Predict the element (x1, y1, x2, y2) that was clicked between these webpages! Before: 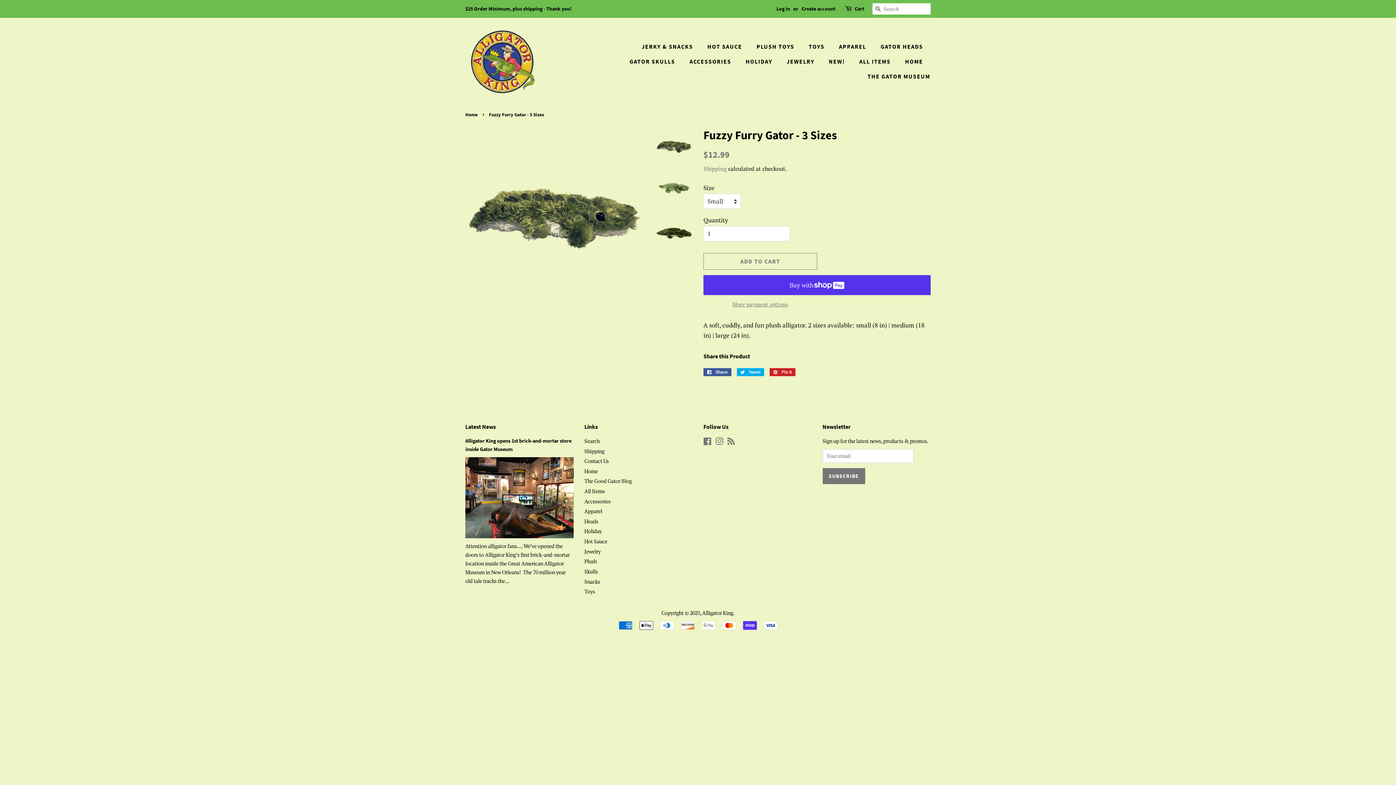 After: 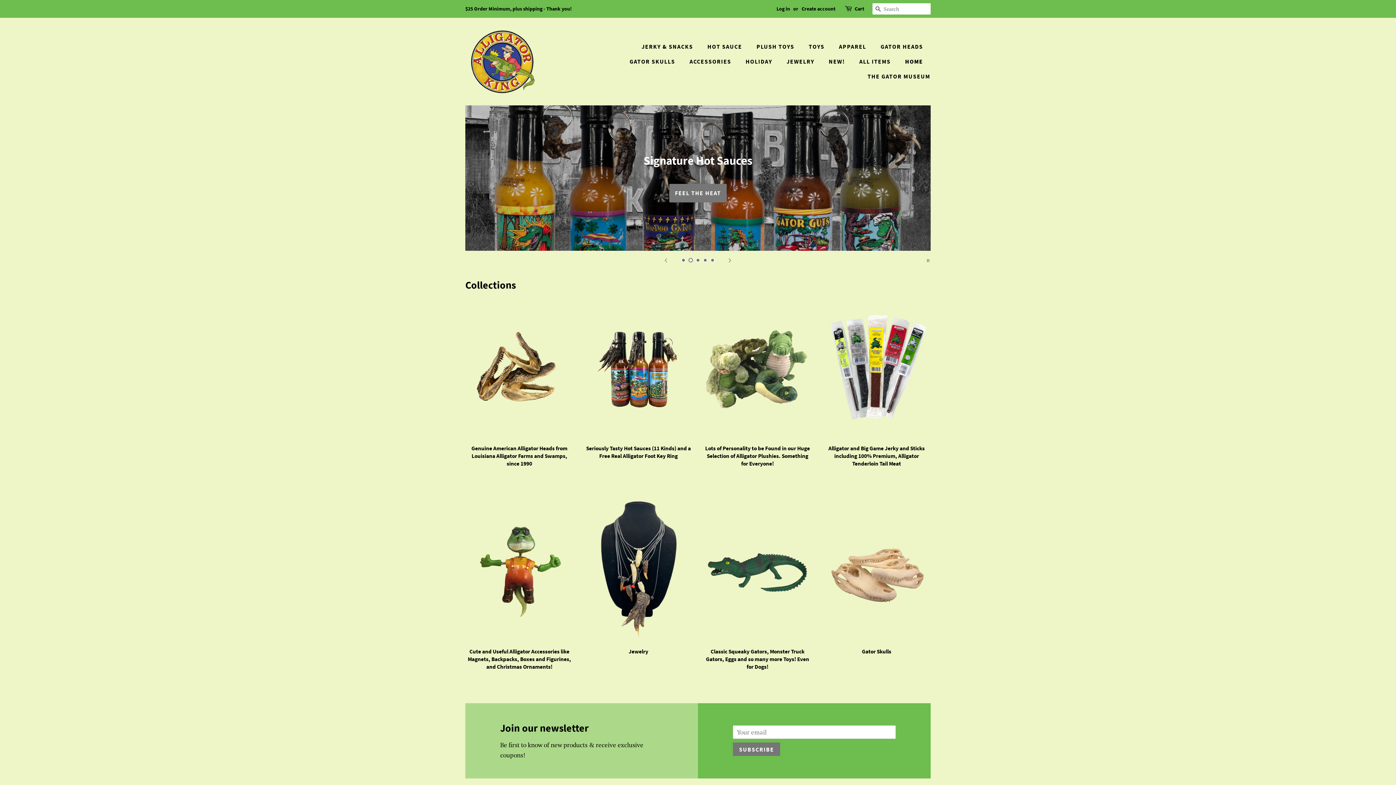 Action: bbox: (465, 28, 538, 94)